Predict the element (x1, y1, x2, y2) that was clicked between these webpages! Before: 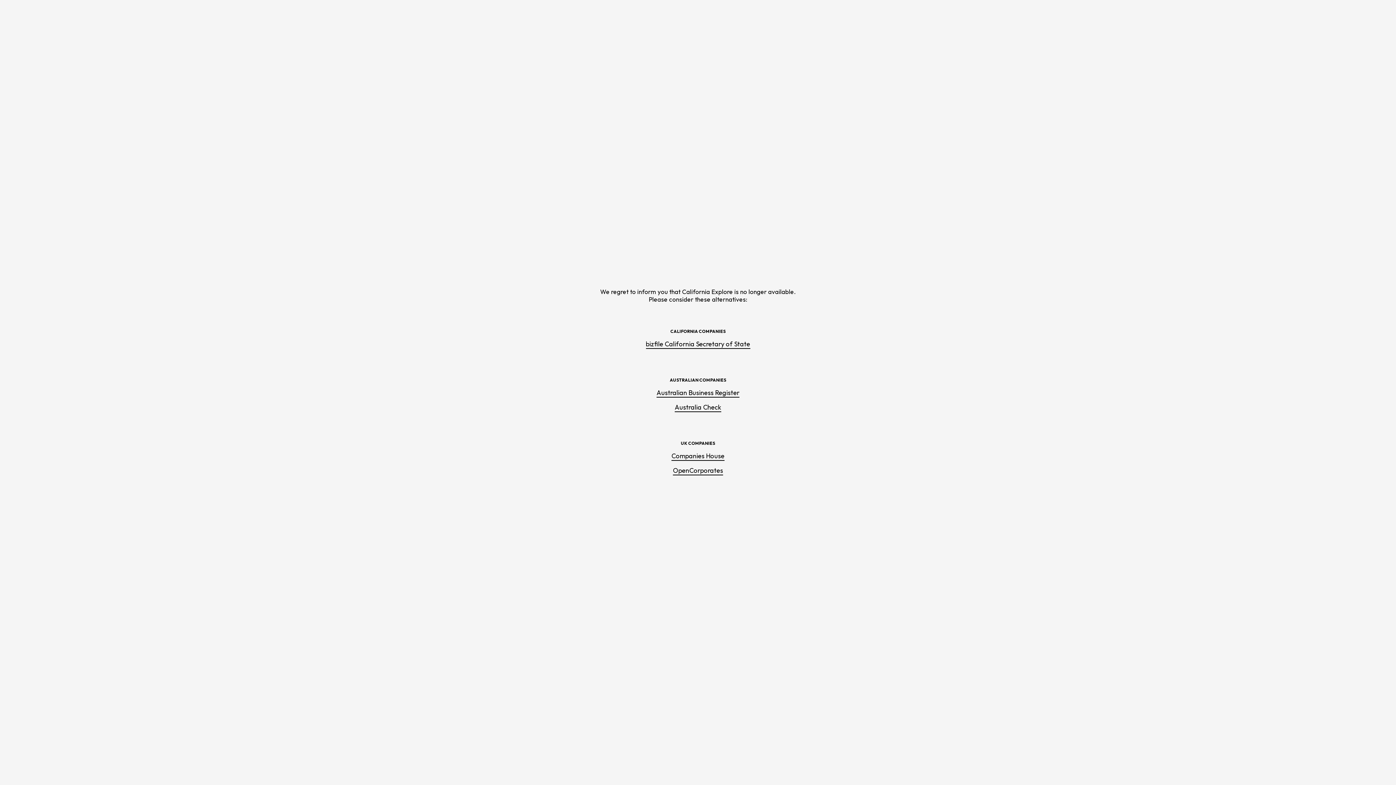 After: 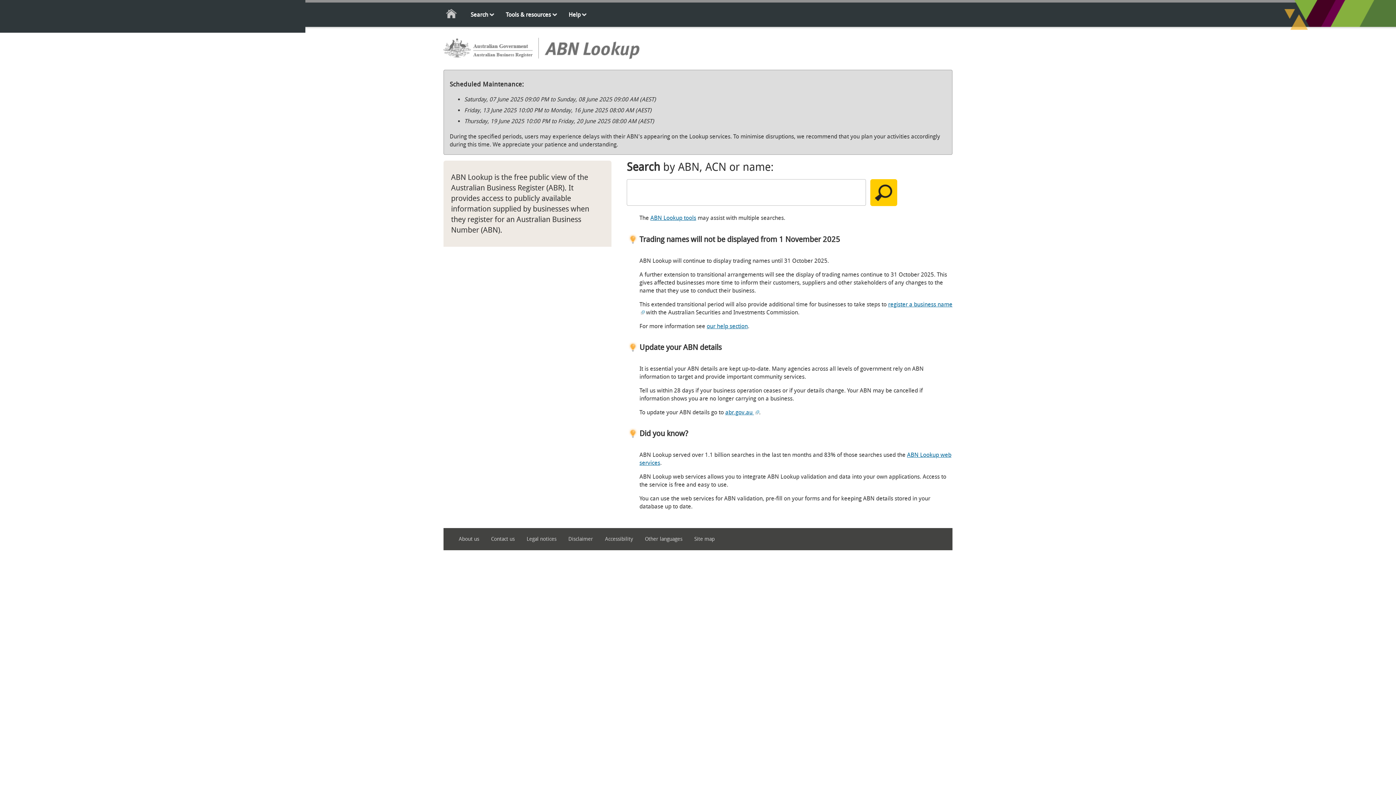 Action: label: Australian Business Register bbox: (656, 388, 739, 397)